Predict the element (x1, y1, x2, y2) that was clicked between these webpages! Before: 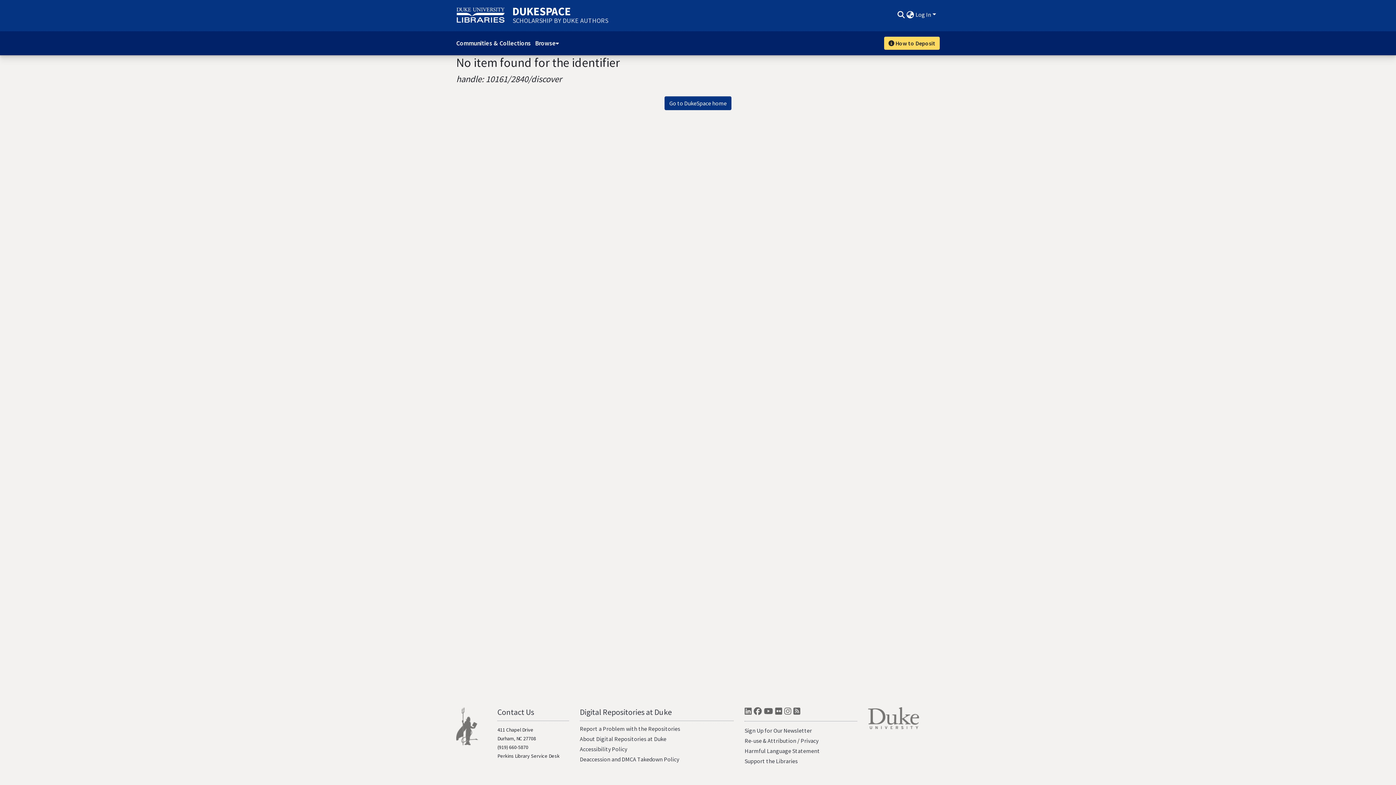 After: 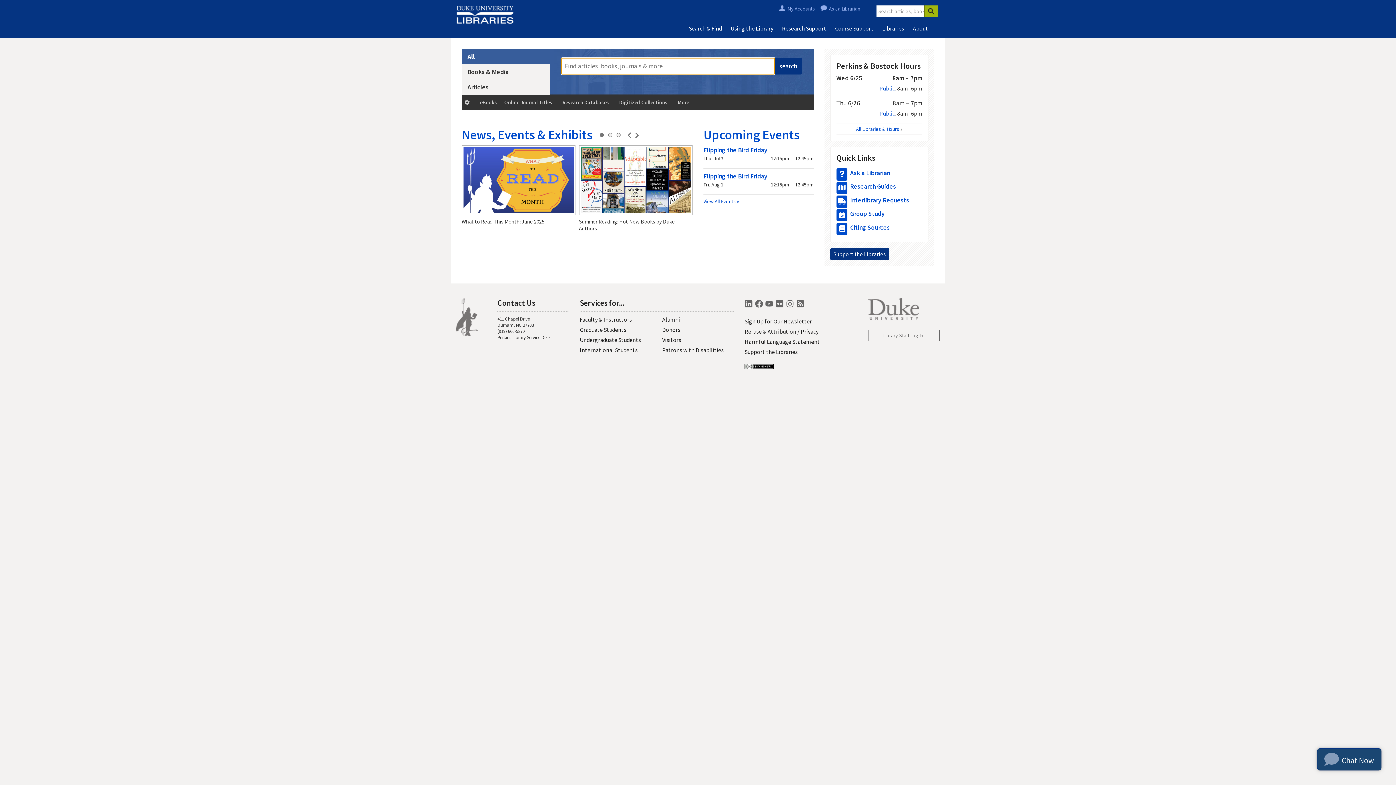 Action: bbox: (456, 722, 478, 729)